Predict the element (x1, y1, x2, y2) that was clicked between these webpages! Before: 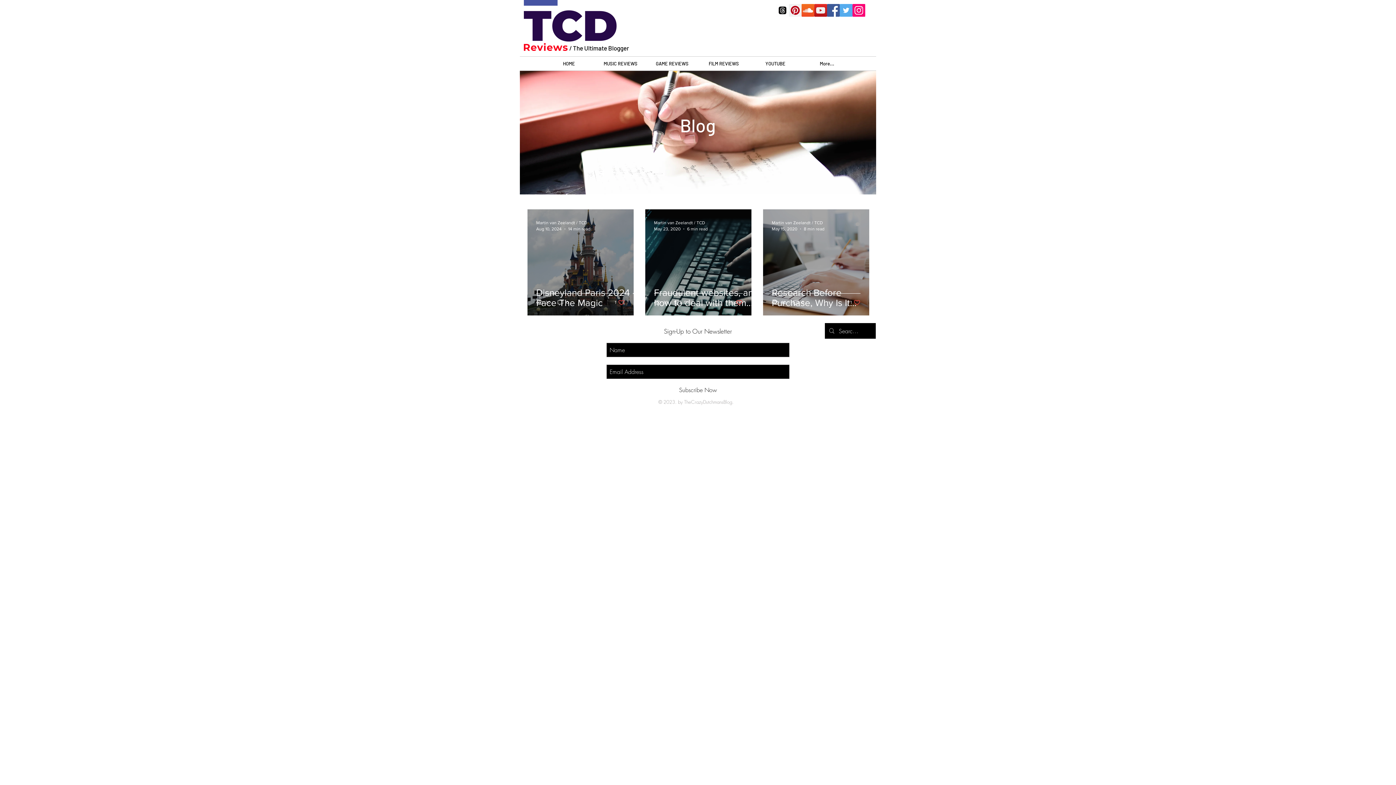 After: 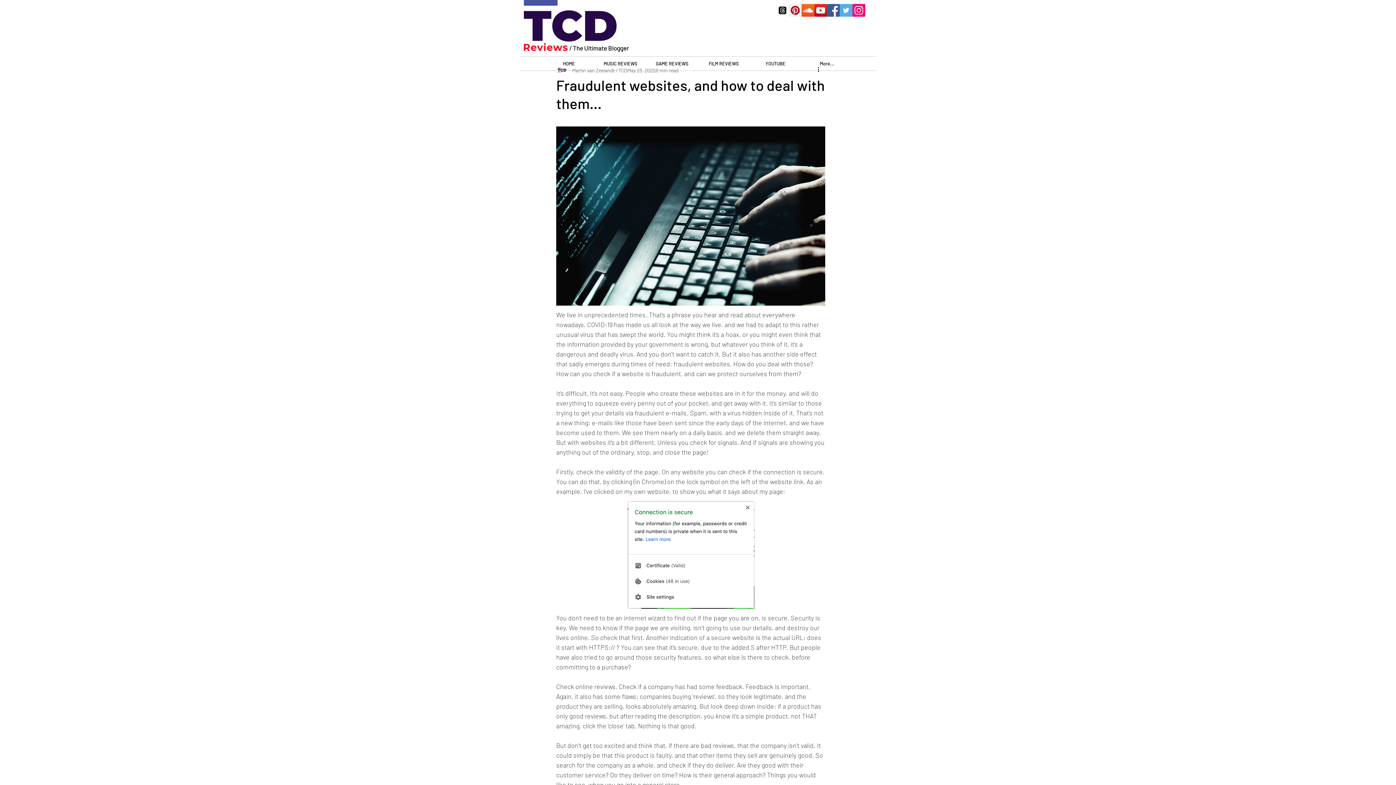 Action: label: Fraudulent websites, and how to deal with them... bbox: (654, 287, 760, 325)